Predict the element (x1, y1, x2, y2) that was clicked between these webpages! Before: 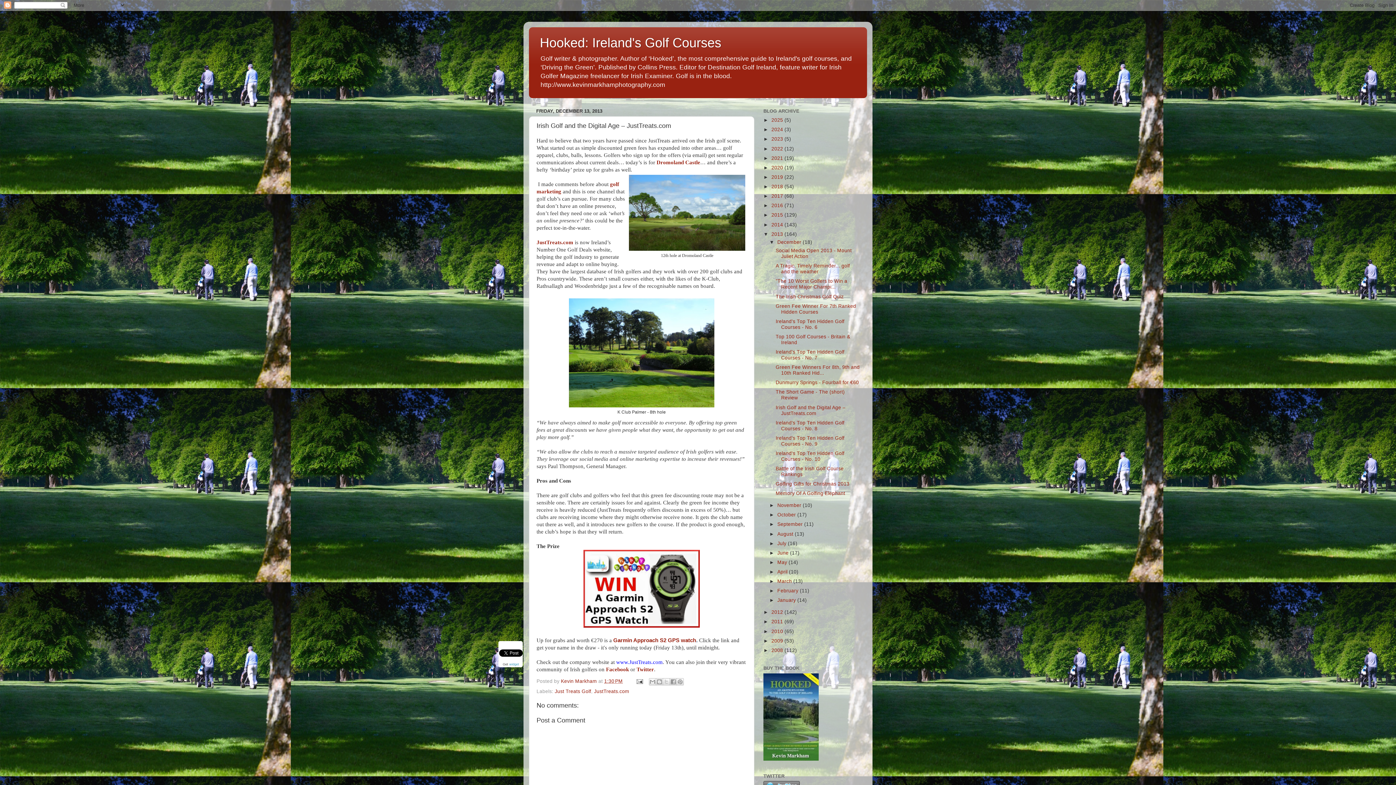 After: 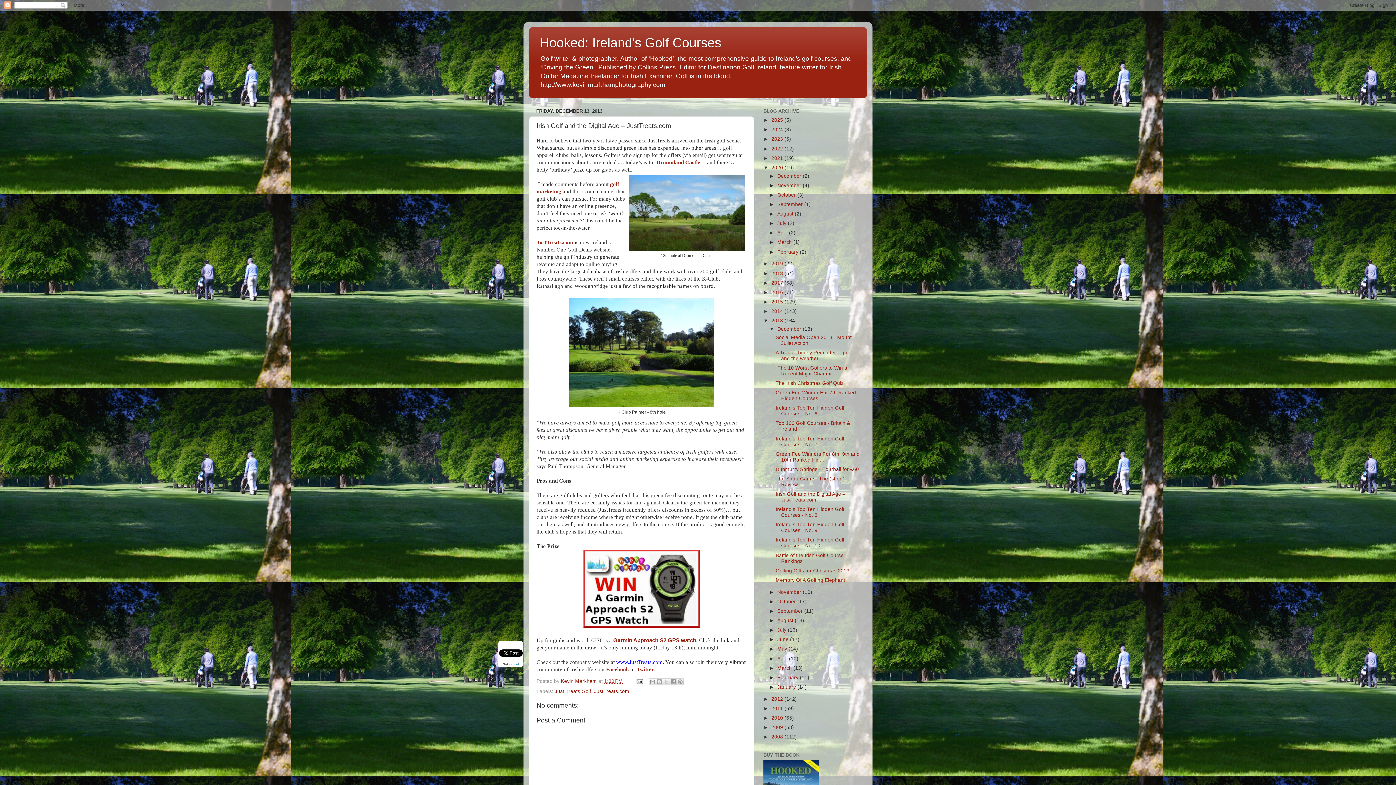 Action: bbox: (763, 165, 771, 170) label: ►  